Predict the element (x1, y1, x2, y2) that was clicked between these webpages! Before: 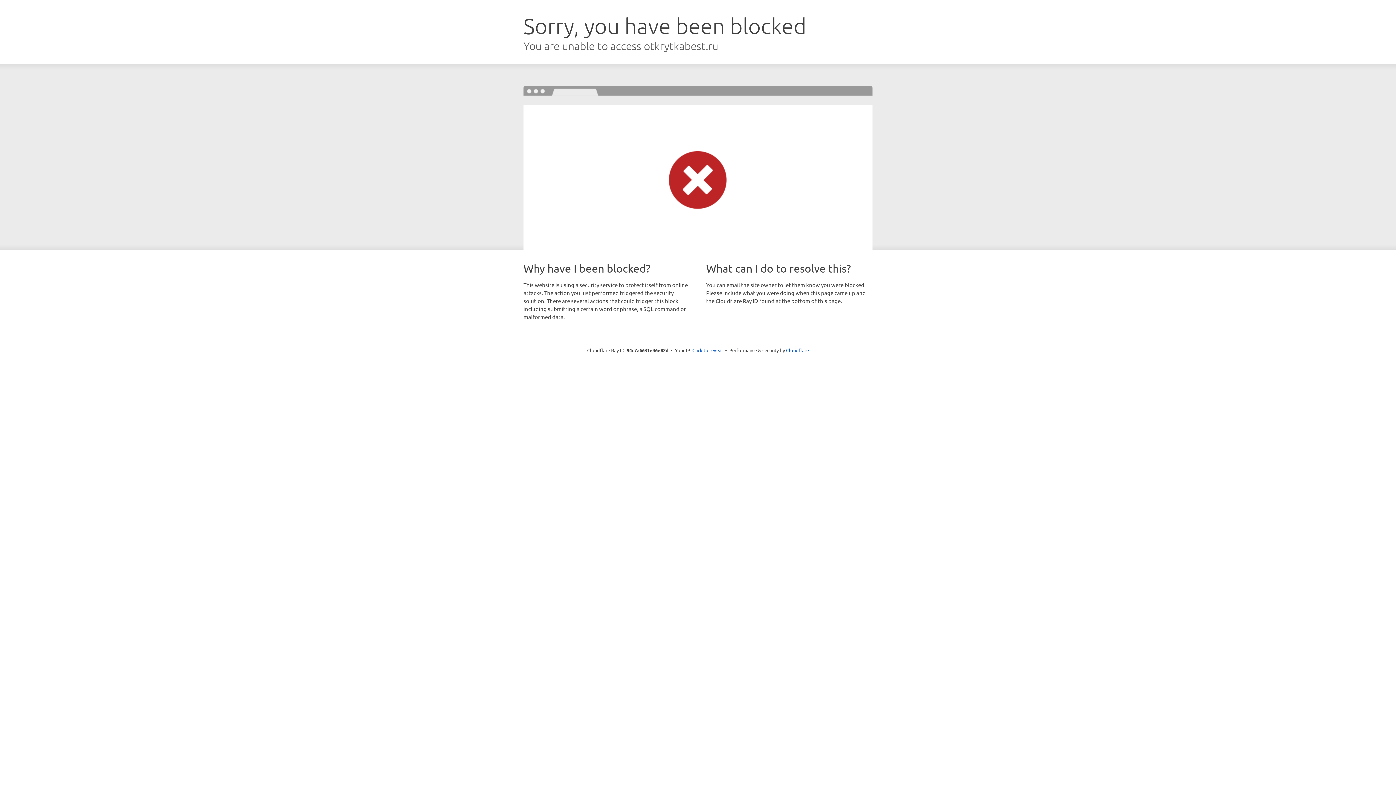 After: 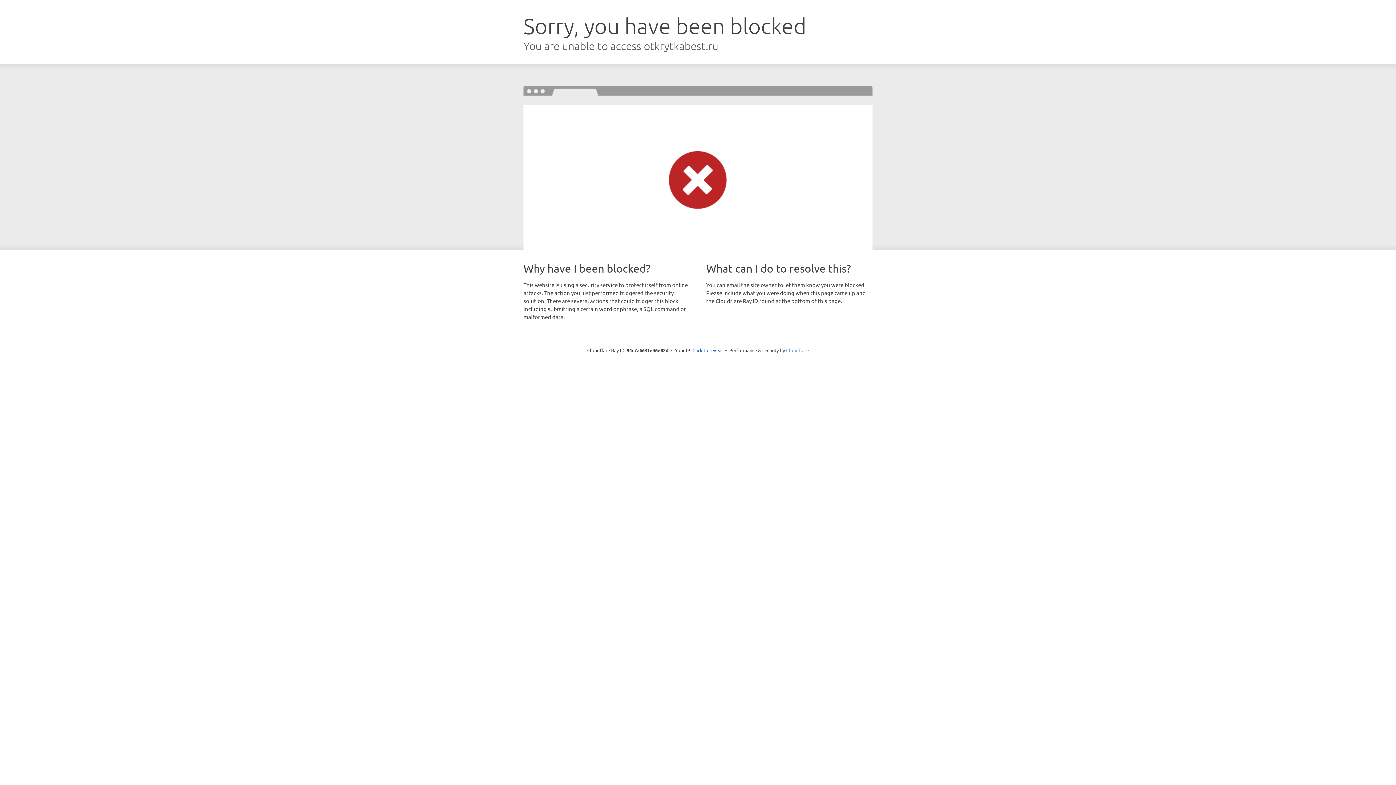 Action: label: Cloudflare bbox: (786, 347, 809, 353)